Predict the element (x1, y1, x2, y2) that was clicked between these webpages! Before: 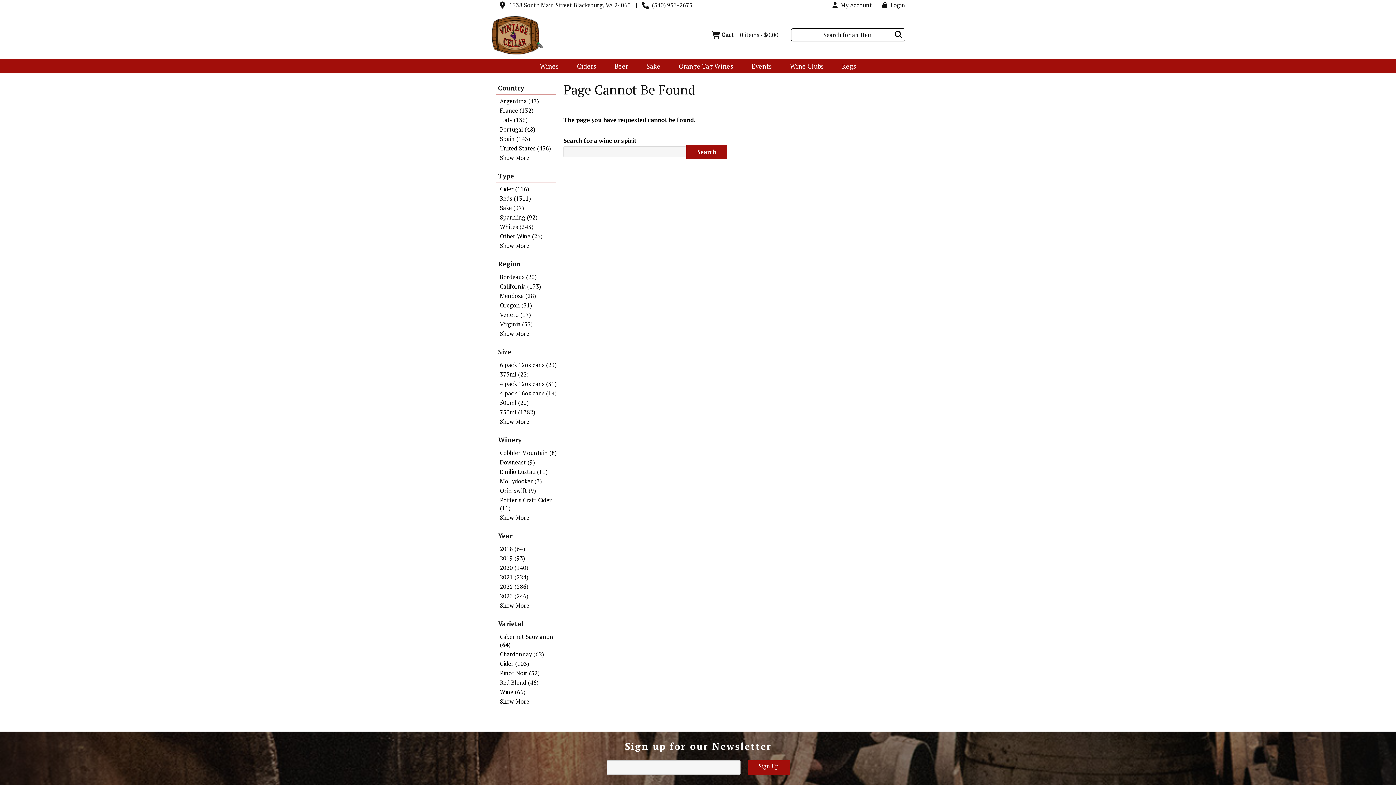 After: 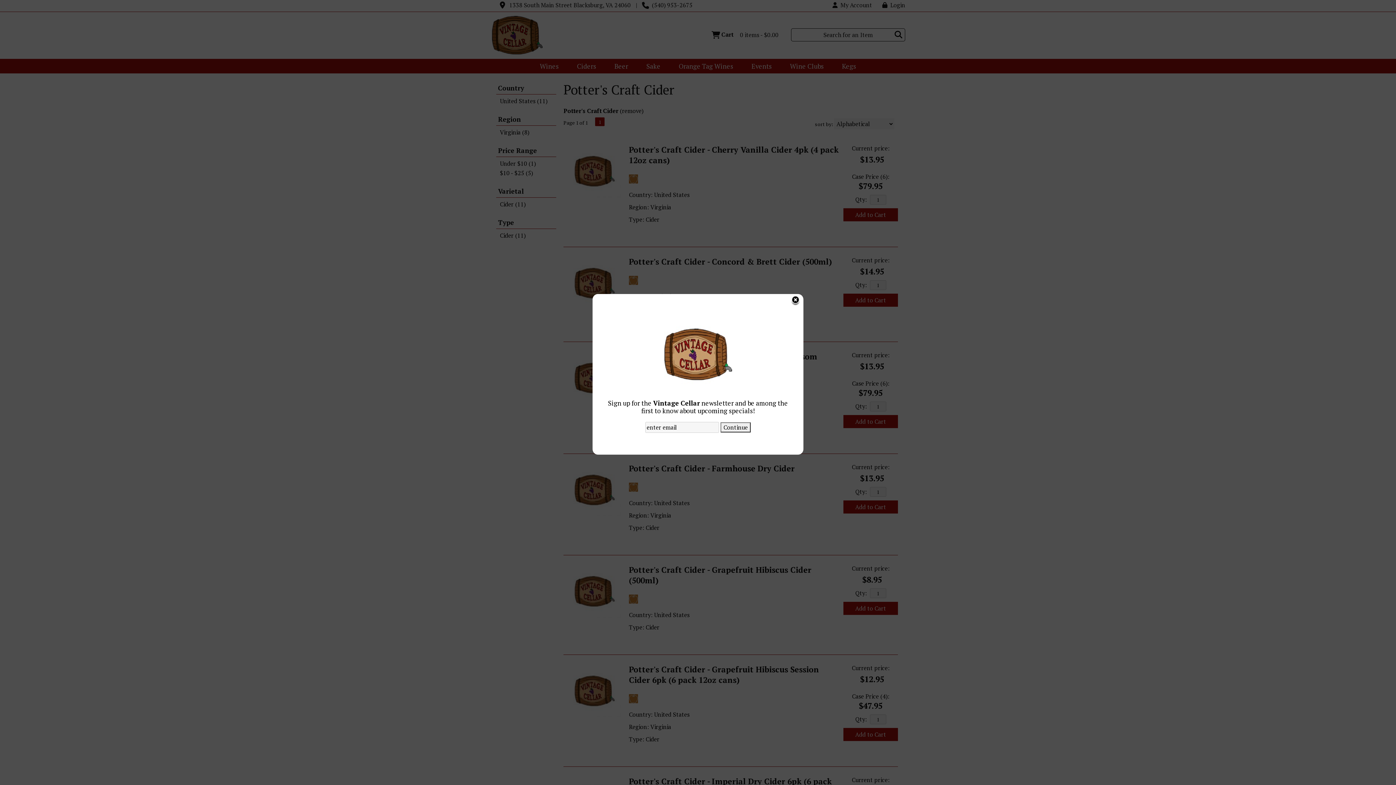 Action: label: Potter's Craft Cider (11) bbox: (498, 496, 563, 512)